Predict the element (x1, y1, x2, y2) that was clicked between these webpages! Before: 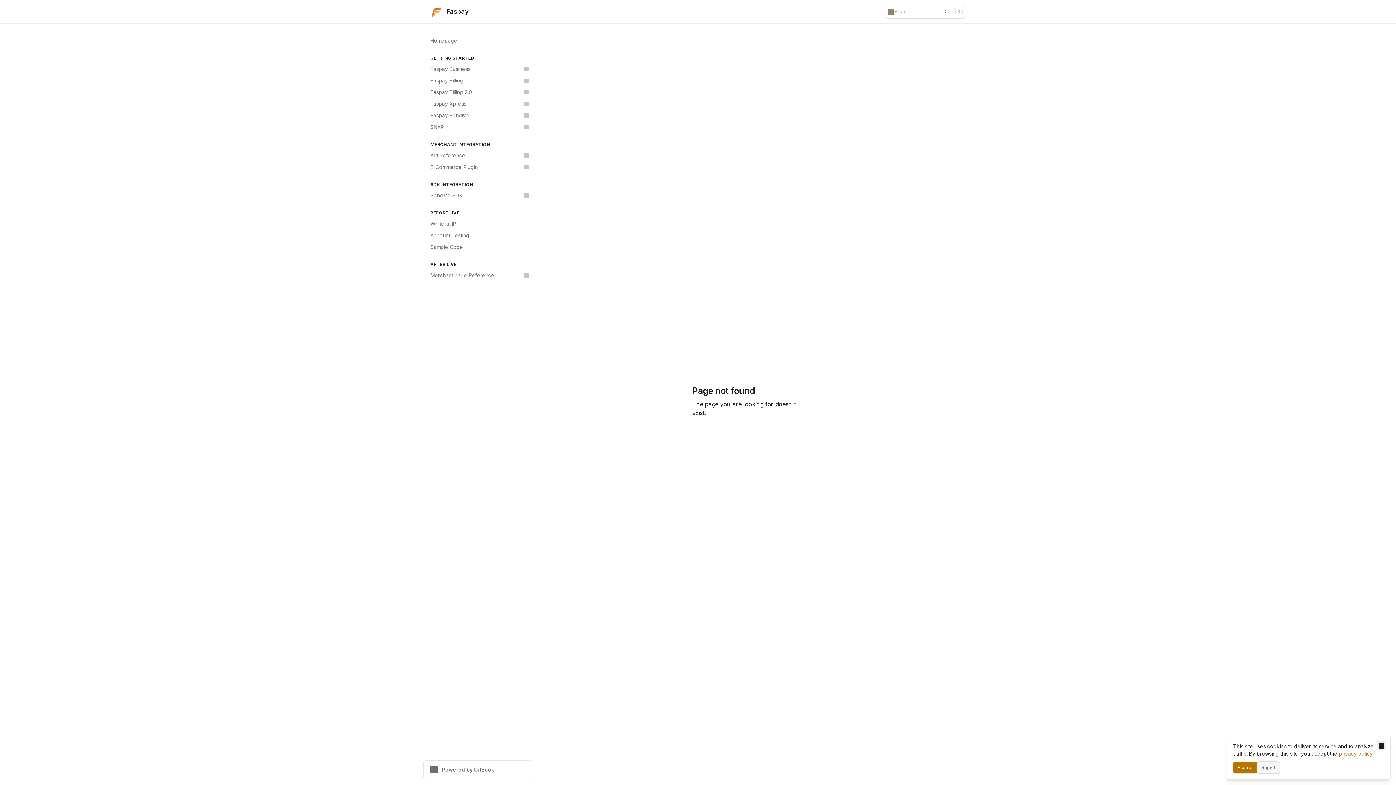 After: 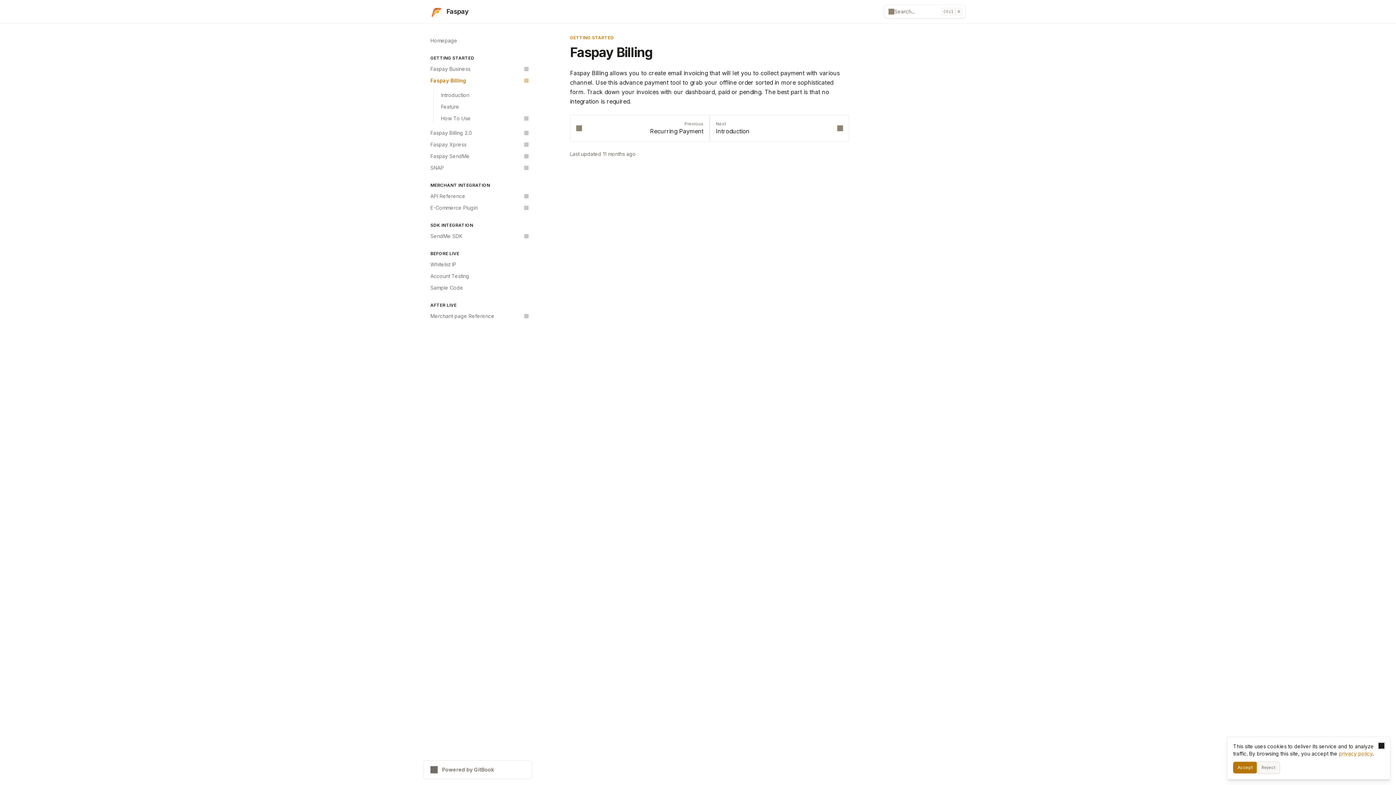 Action: bbox: (426, 74, 532, 86) label: Faspay Billing